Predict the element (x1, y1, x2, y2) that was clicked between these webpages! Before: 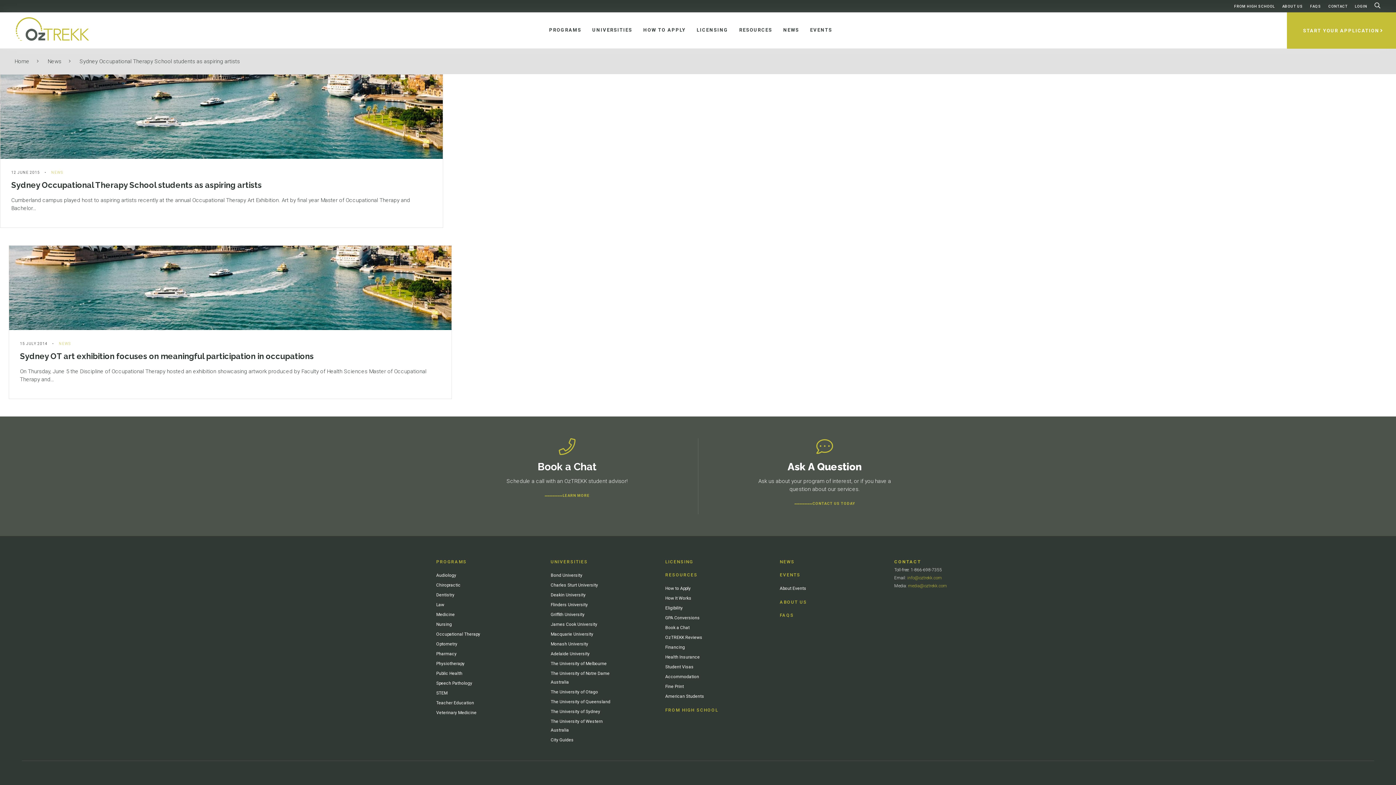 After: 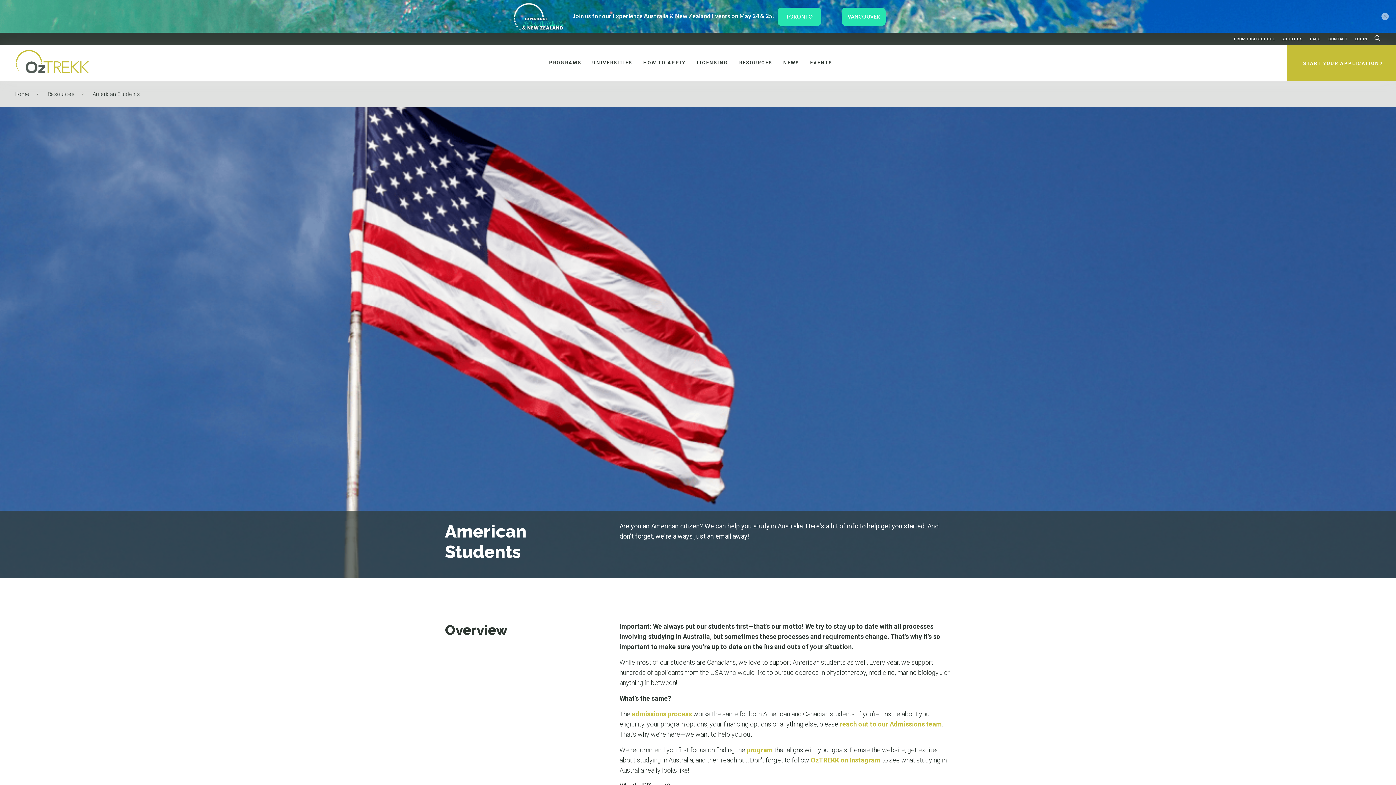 Action: bbox: (665, 694, 704, 699) label: American Students